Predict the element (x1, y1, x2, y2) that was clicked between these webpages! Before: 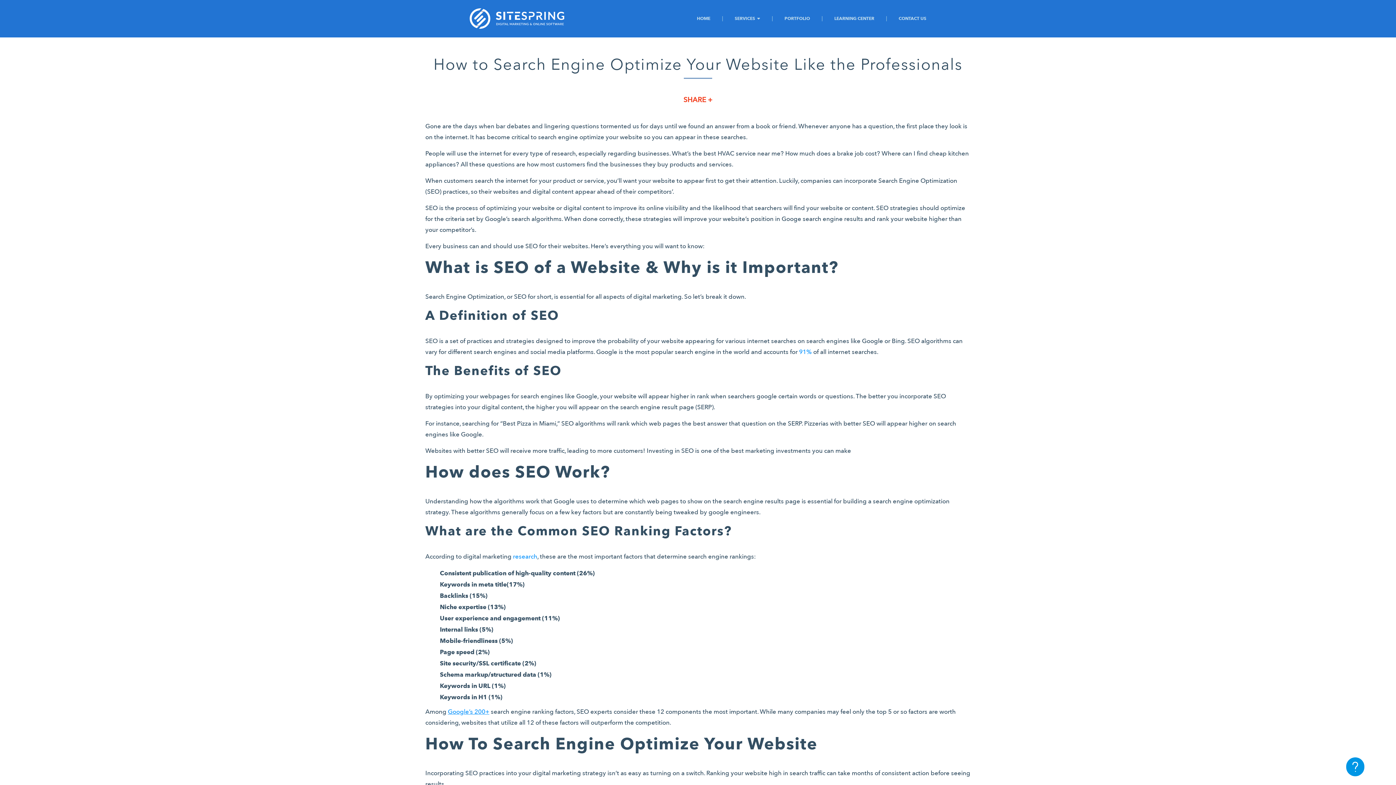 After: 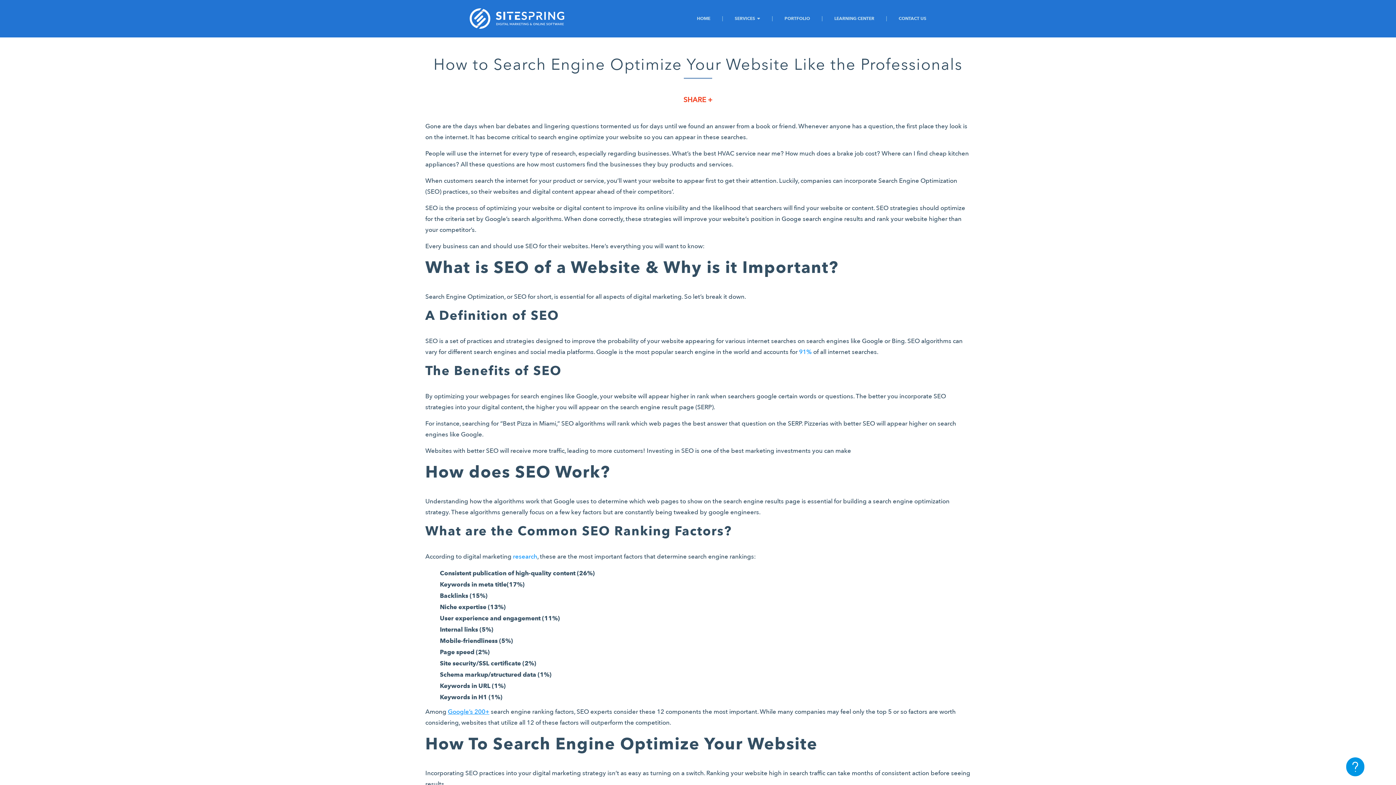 Action: label:  91% bbox: (797, 347, 812, 356)